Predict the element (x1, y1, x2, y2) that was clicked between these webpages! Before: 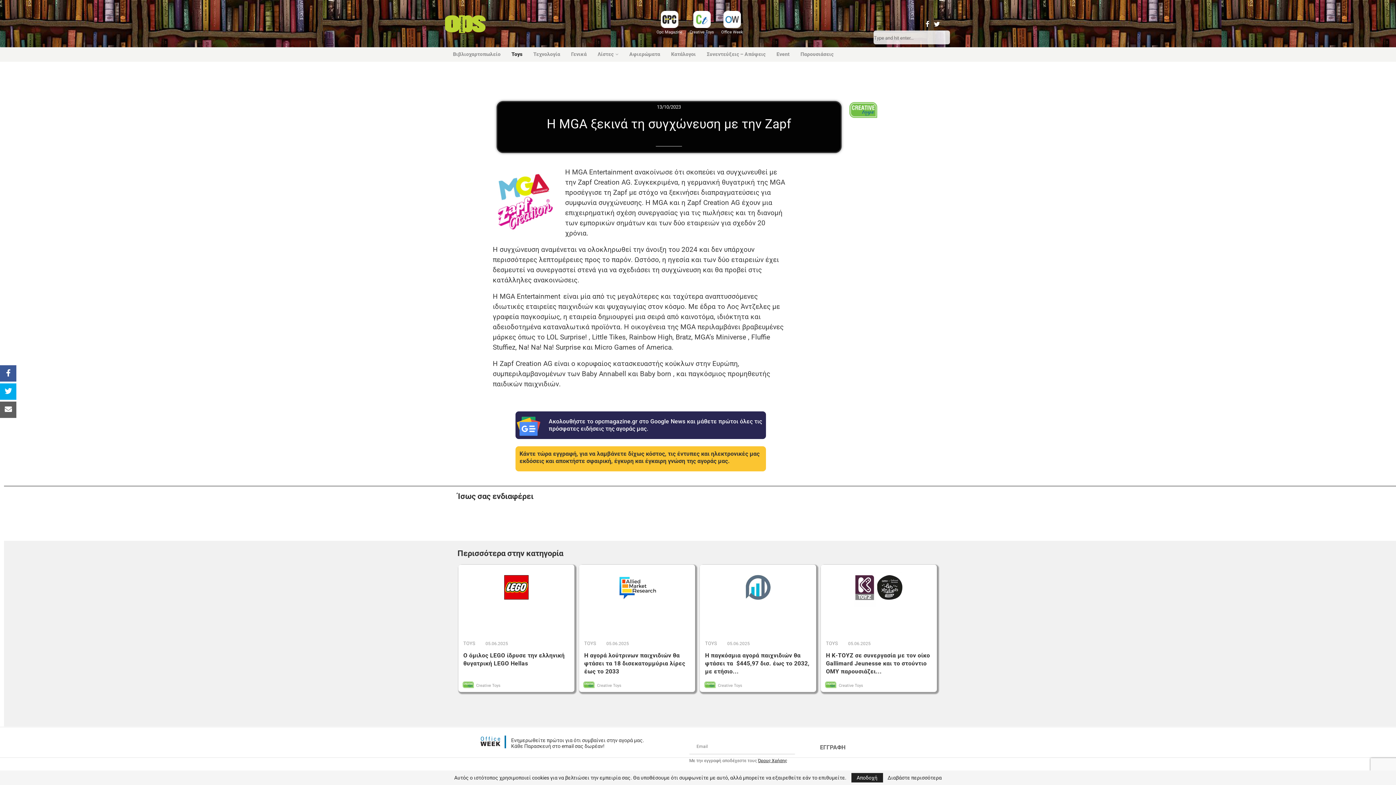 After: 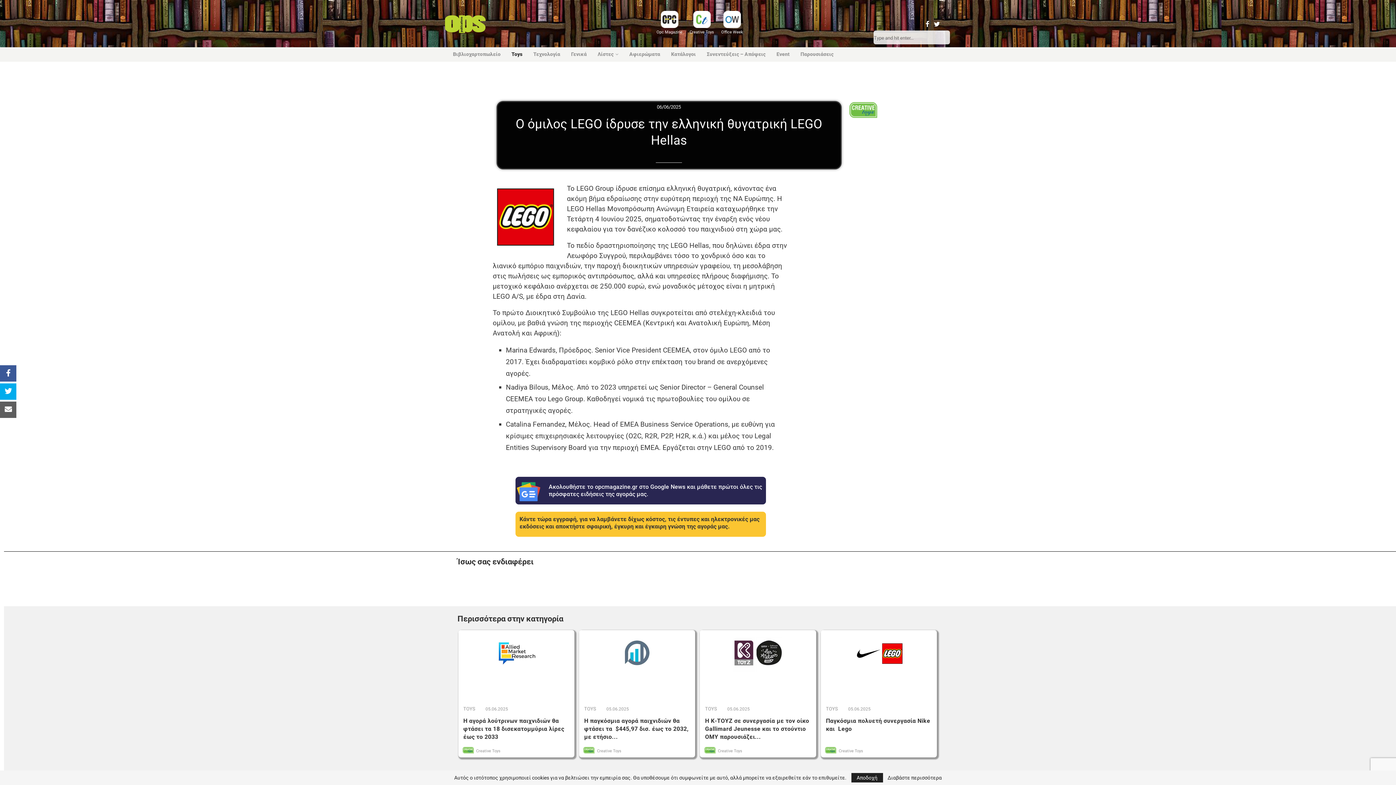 Action: bbox: (458, 565, 574, 637)